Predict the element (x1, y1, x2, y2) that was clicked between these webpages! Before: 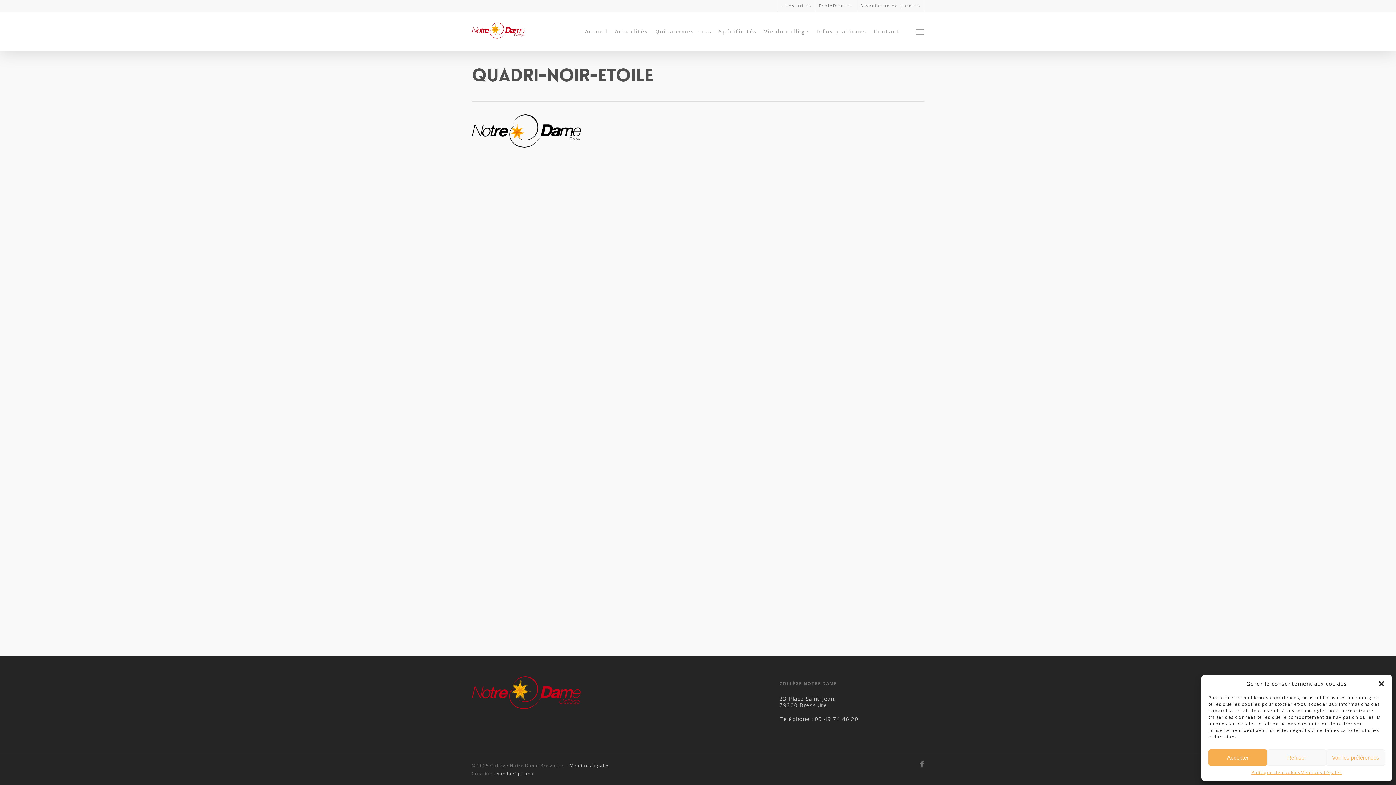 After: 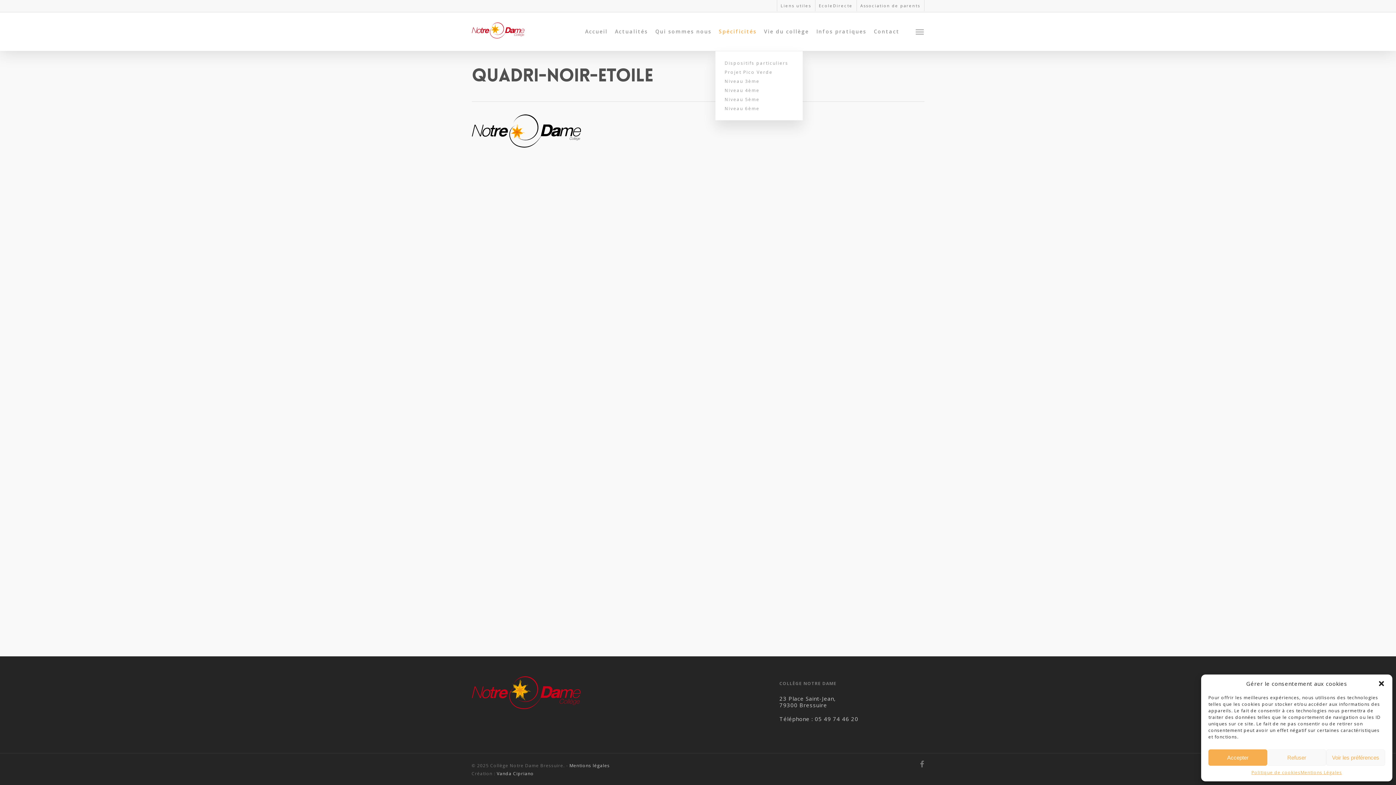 Action: bbox: (715, 29, 760, 33) label: Spécificités